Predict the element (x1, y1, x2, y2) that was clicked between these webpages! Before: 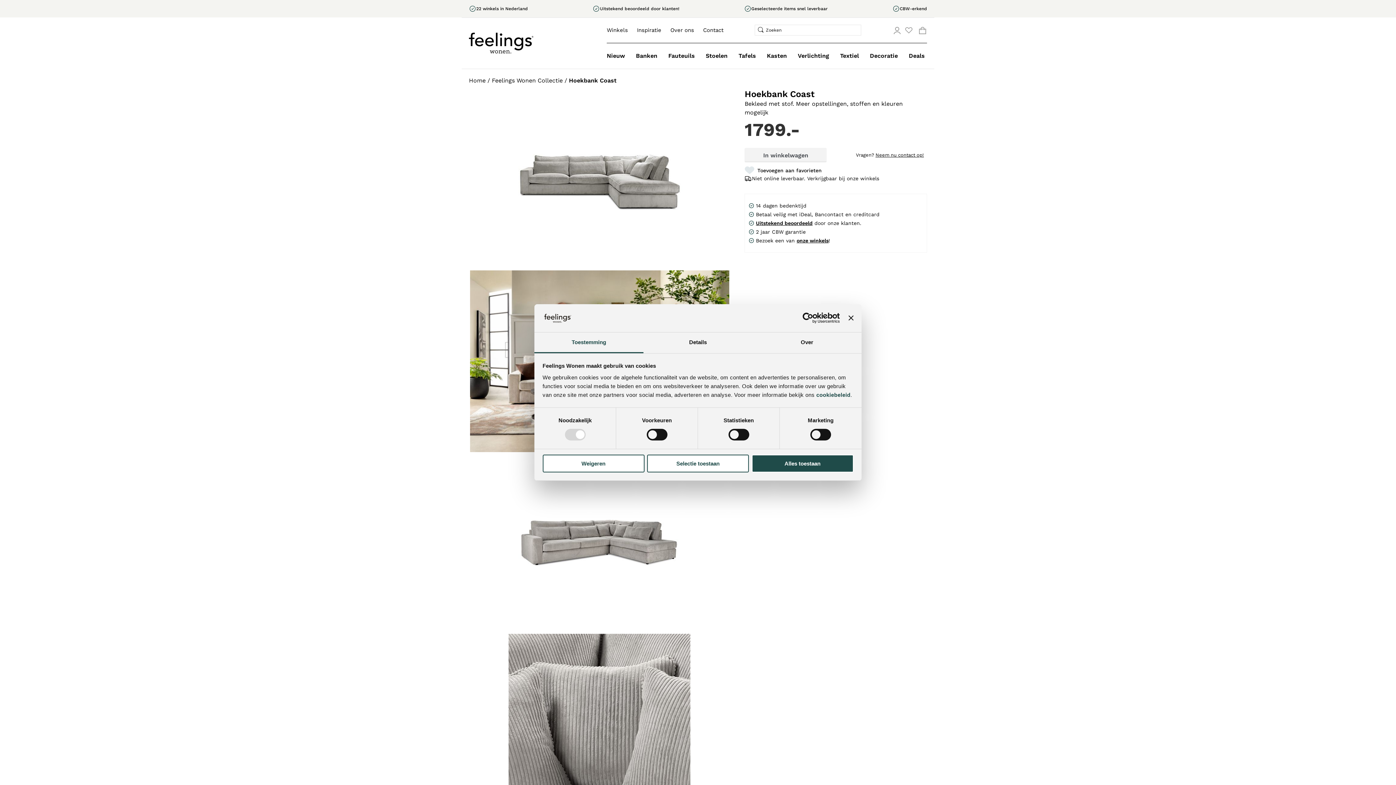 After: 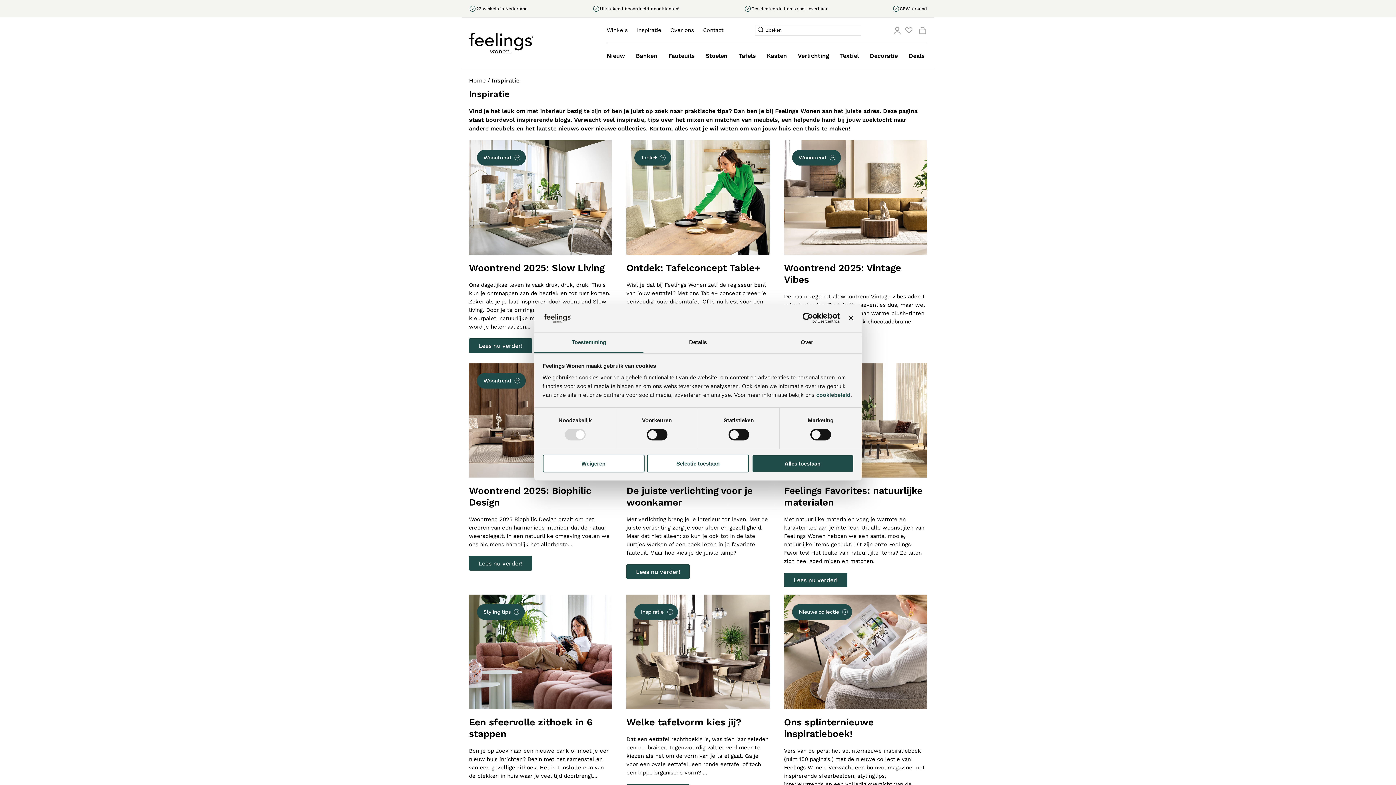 Action: label: Inspiratie bbox: (637, 24, 661, 35)